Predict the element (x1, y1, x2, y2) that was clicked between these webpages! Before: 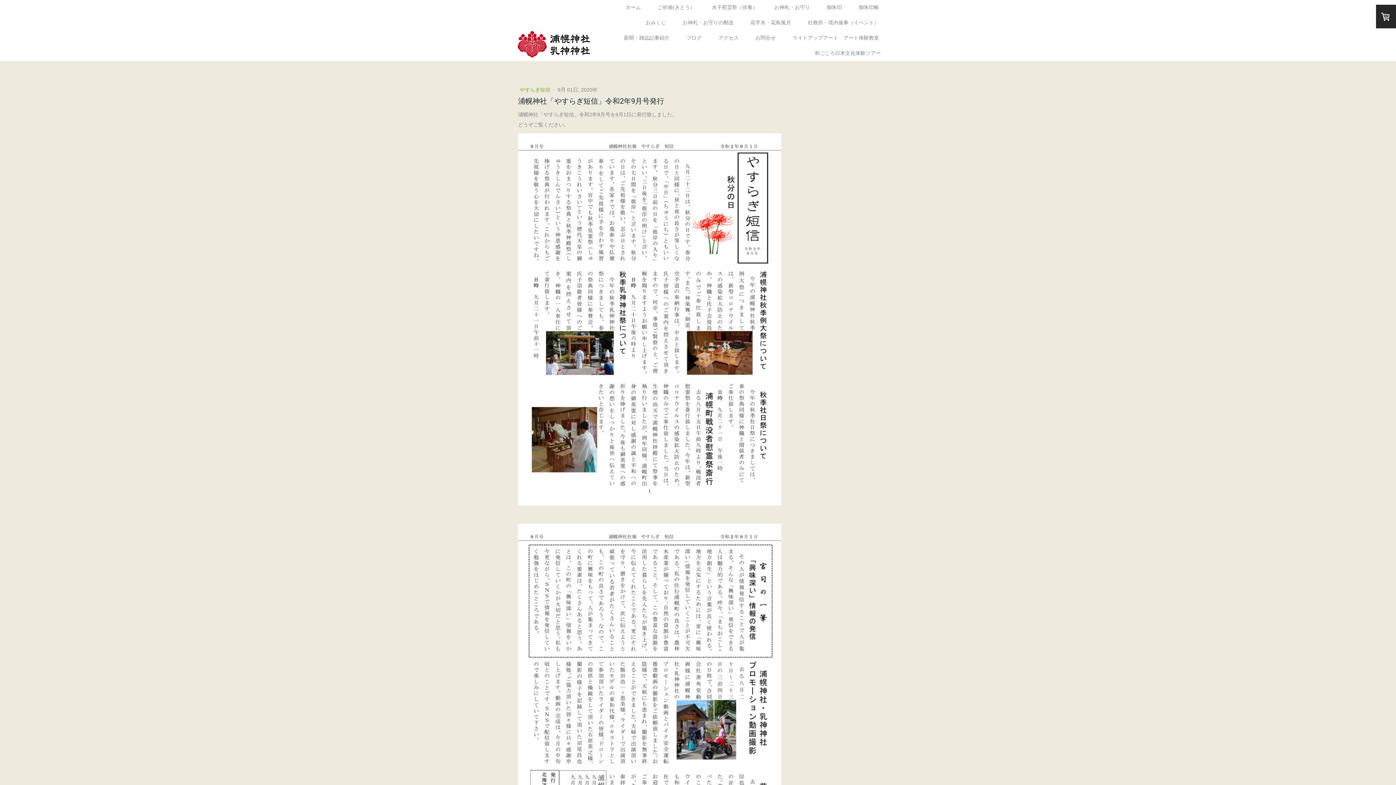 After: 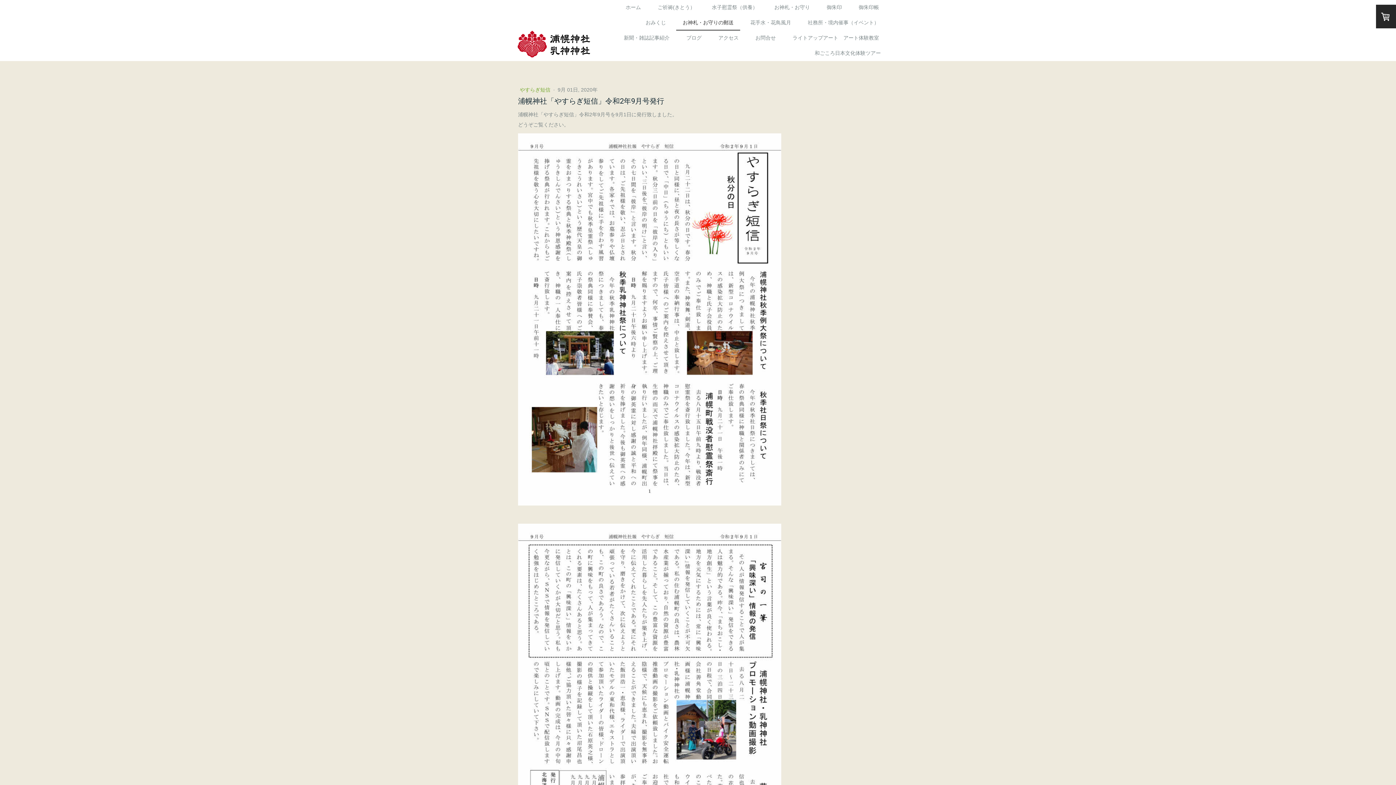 Action: bbox: (676, 15, 740, 30) label: お神札・お守りの郵送